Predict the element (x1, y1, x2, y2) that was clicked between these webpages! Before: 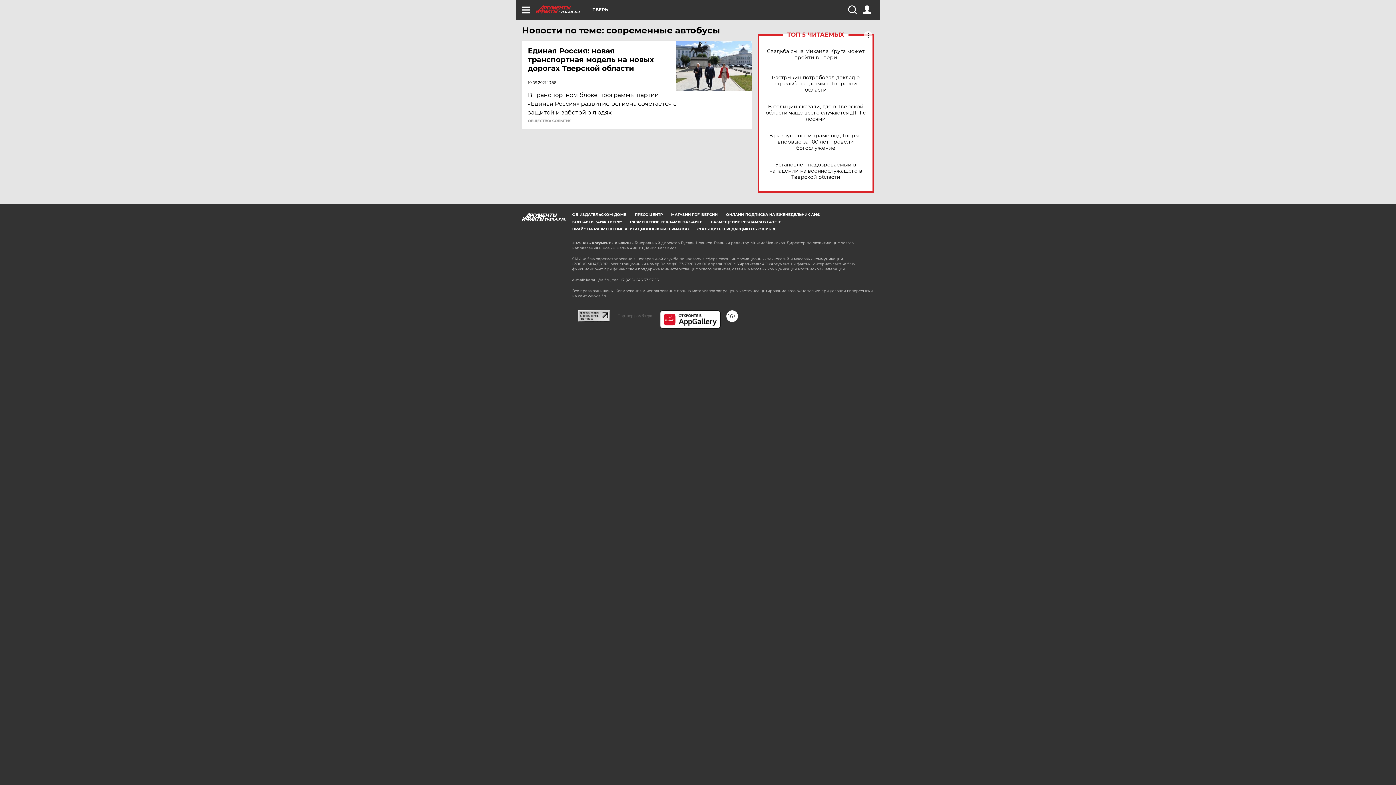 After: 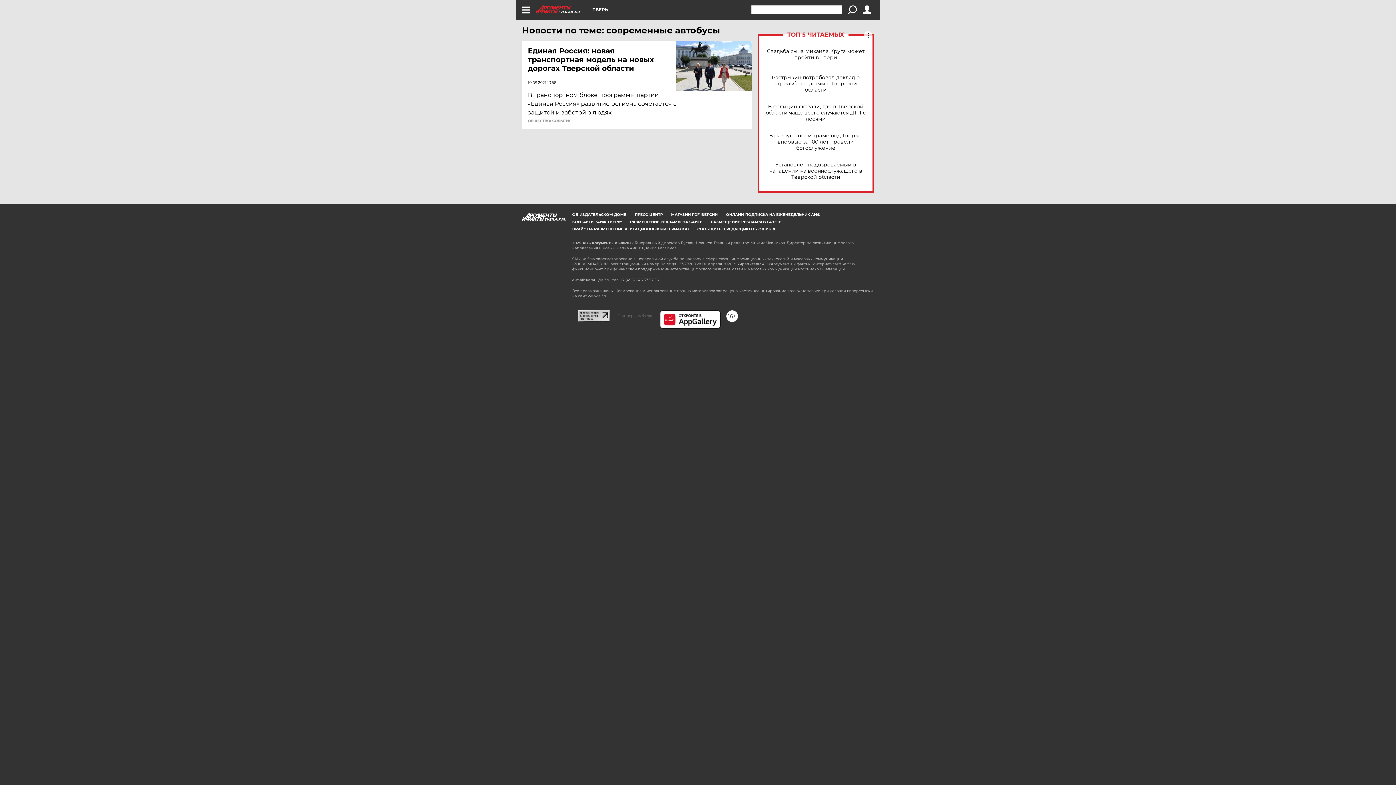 Action: bbox: (848, 5, 856, 14)